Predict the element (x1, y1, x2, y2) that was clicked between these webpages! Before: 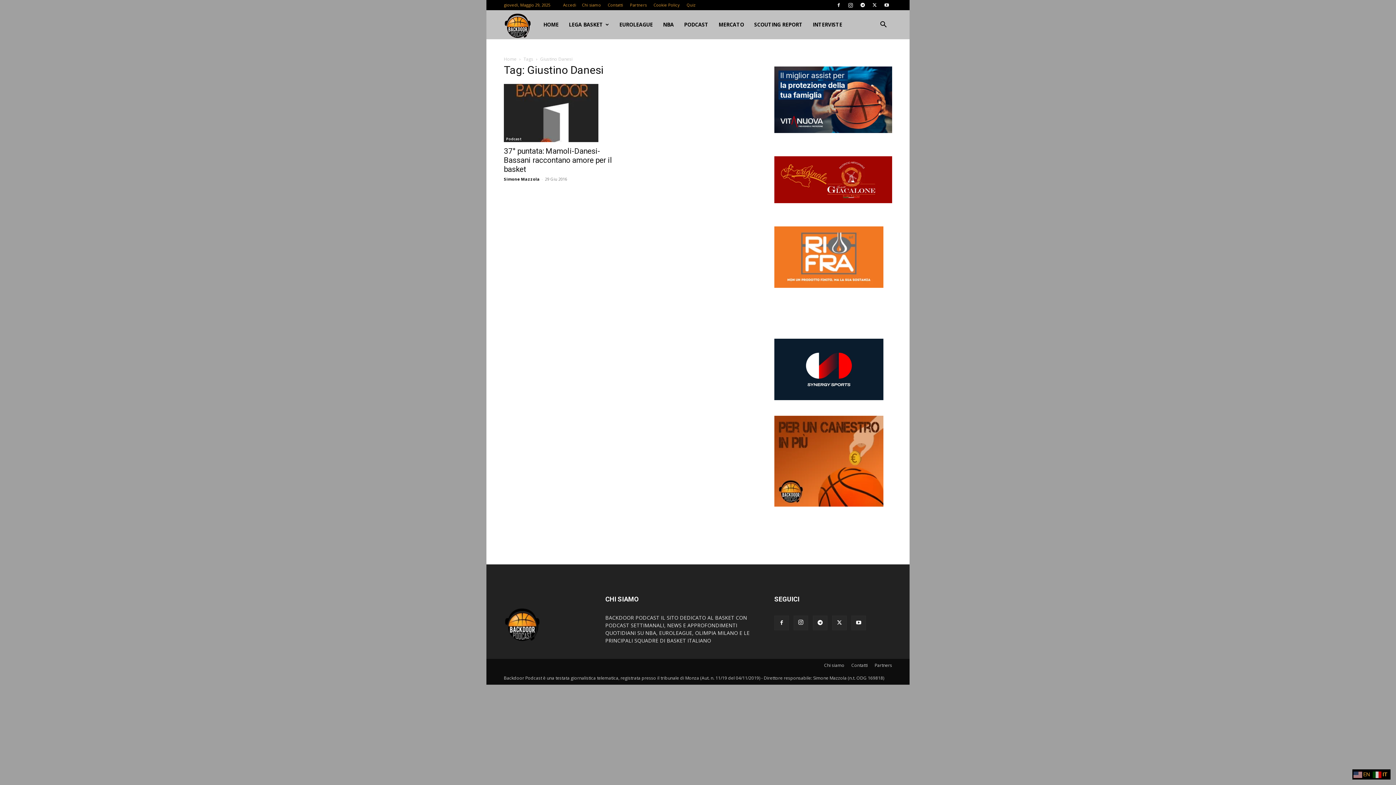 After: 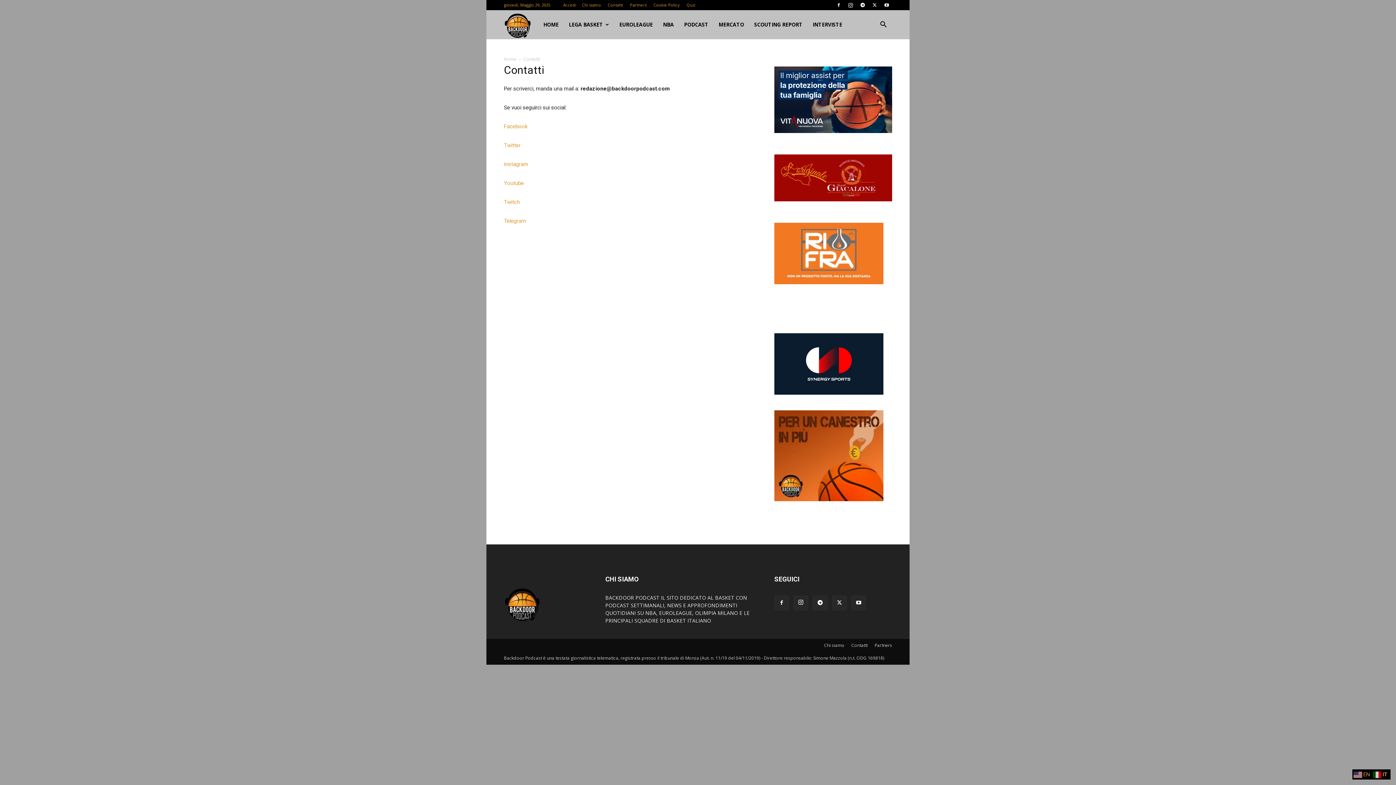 Action: bbox: (608, 2, 623, 7) label: Contatti